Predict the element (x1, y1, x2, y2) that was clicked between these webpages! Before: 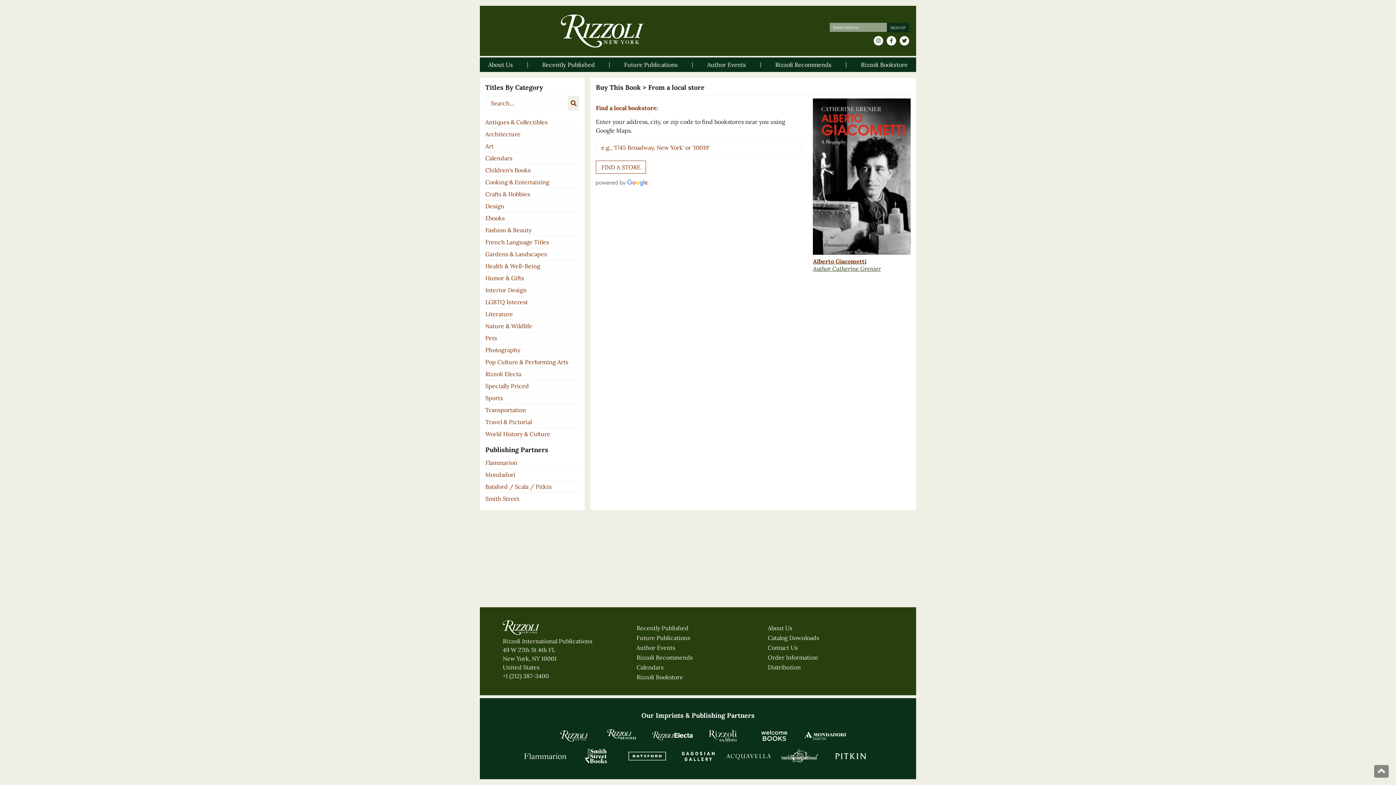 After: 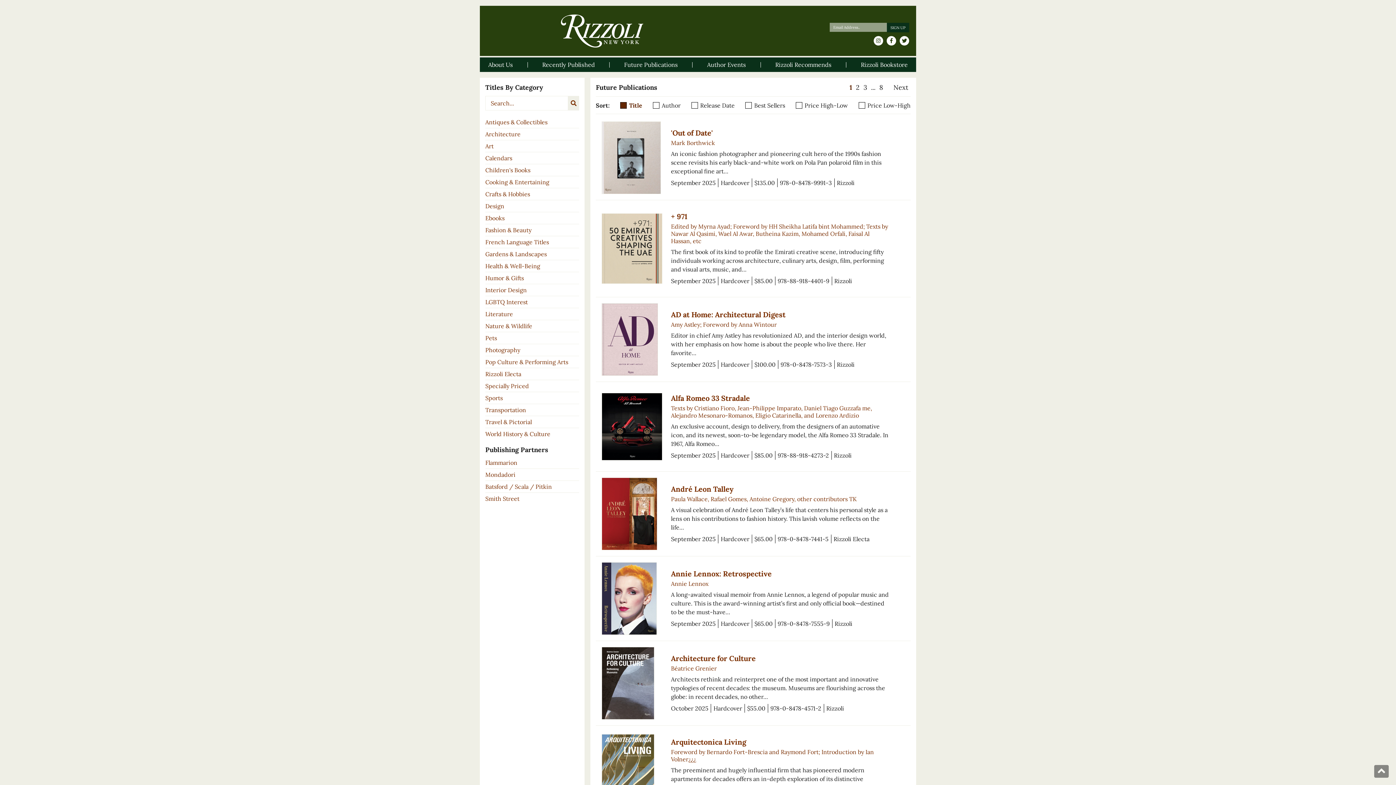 Action: label: Future Publications bbox: (636, 633, 762, 643)